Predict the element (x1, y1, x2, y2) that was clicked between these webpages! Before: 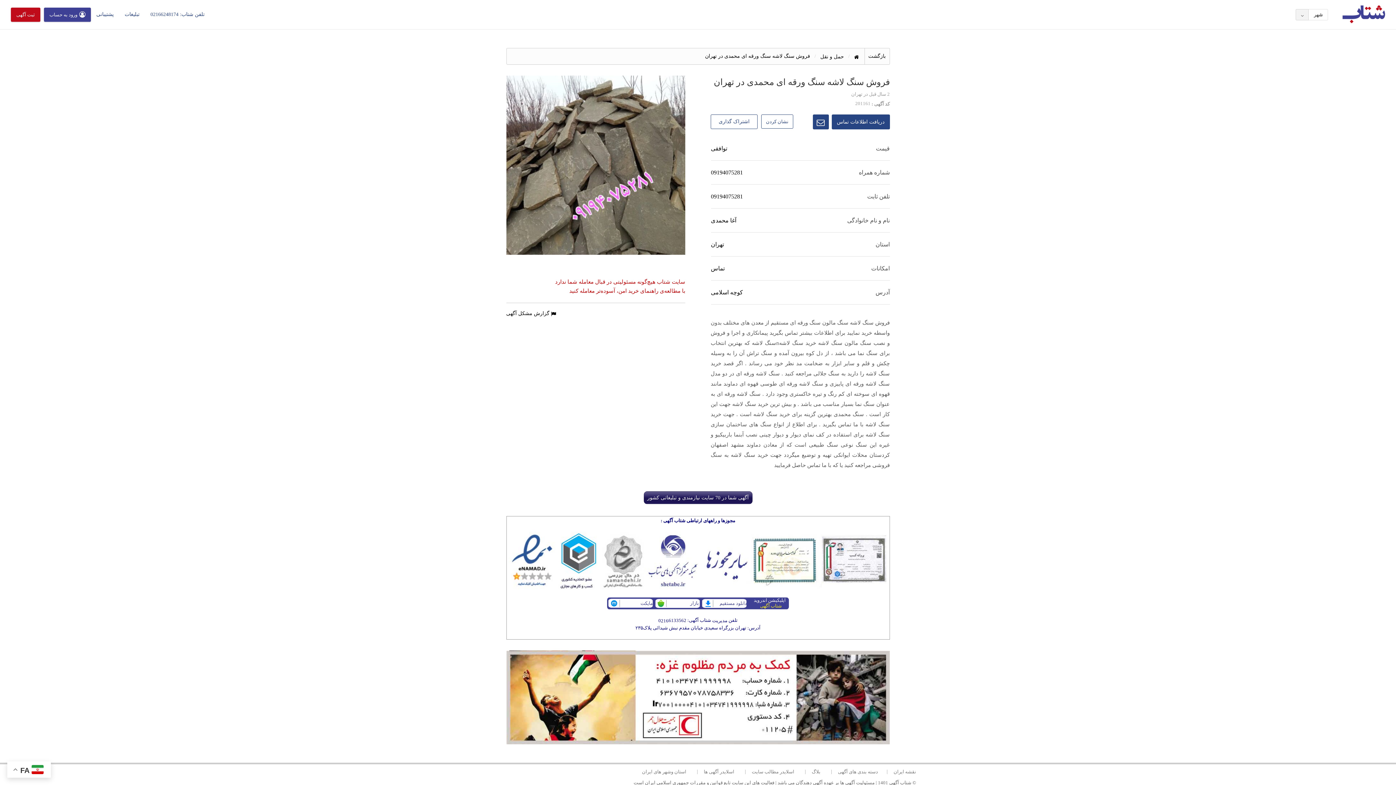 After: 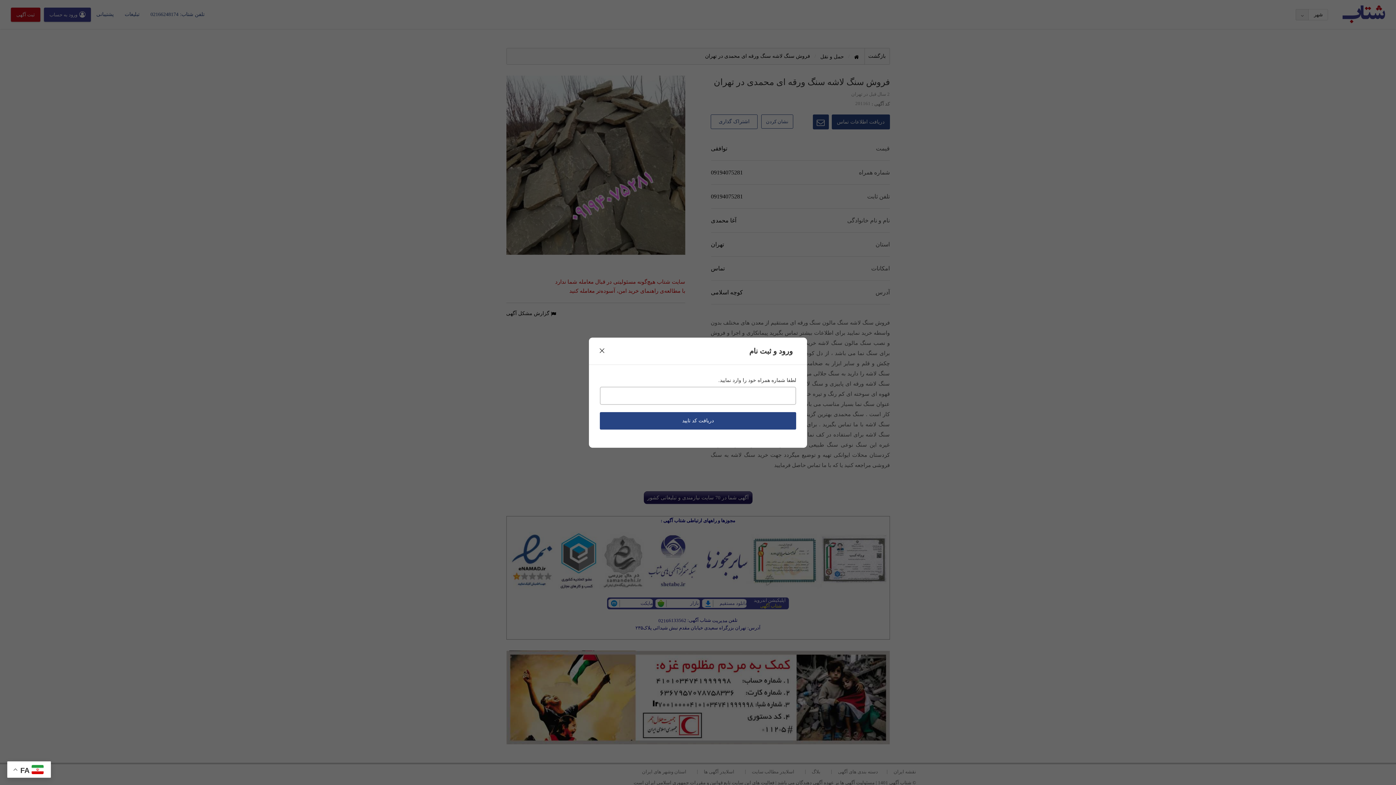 Action: label: ثبت آگهی bbox: (10, 7, 40, 21)